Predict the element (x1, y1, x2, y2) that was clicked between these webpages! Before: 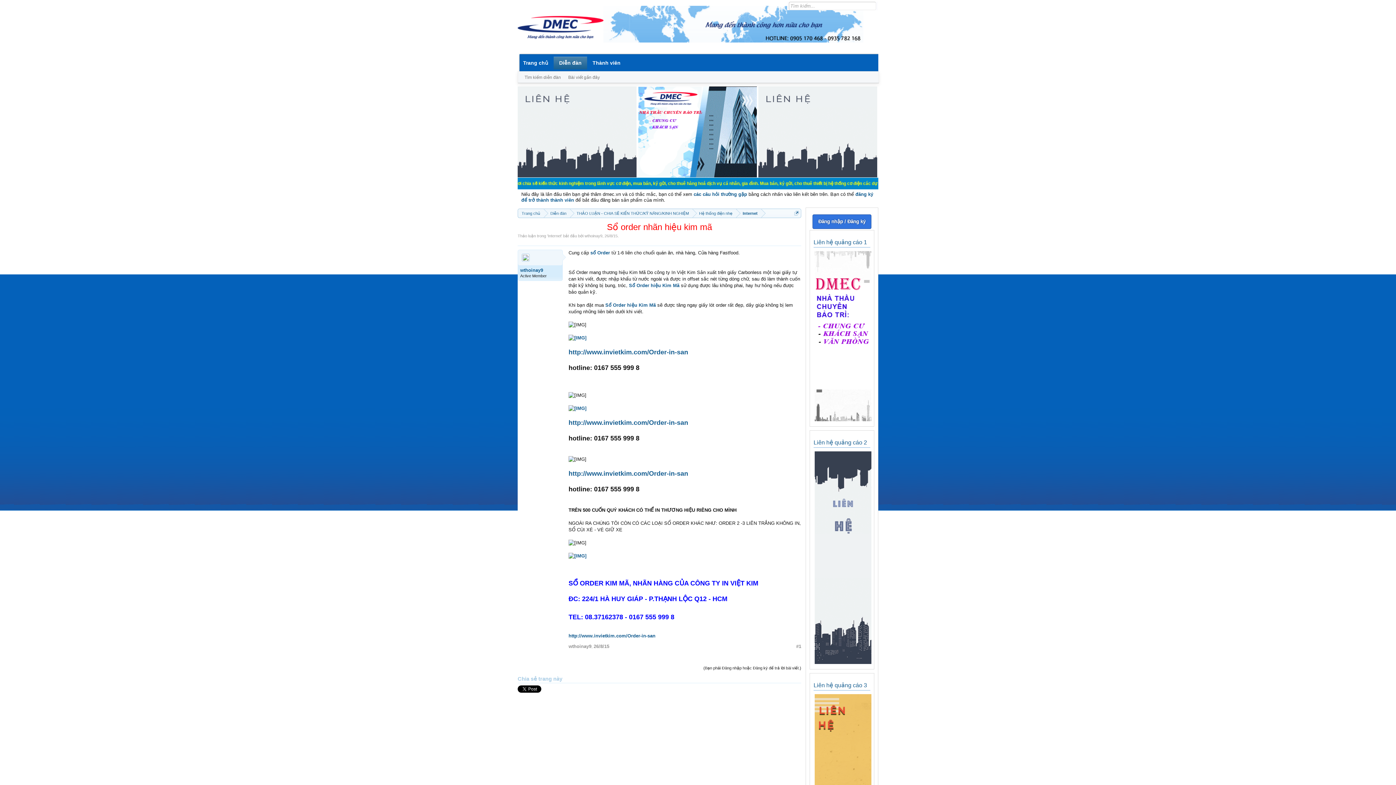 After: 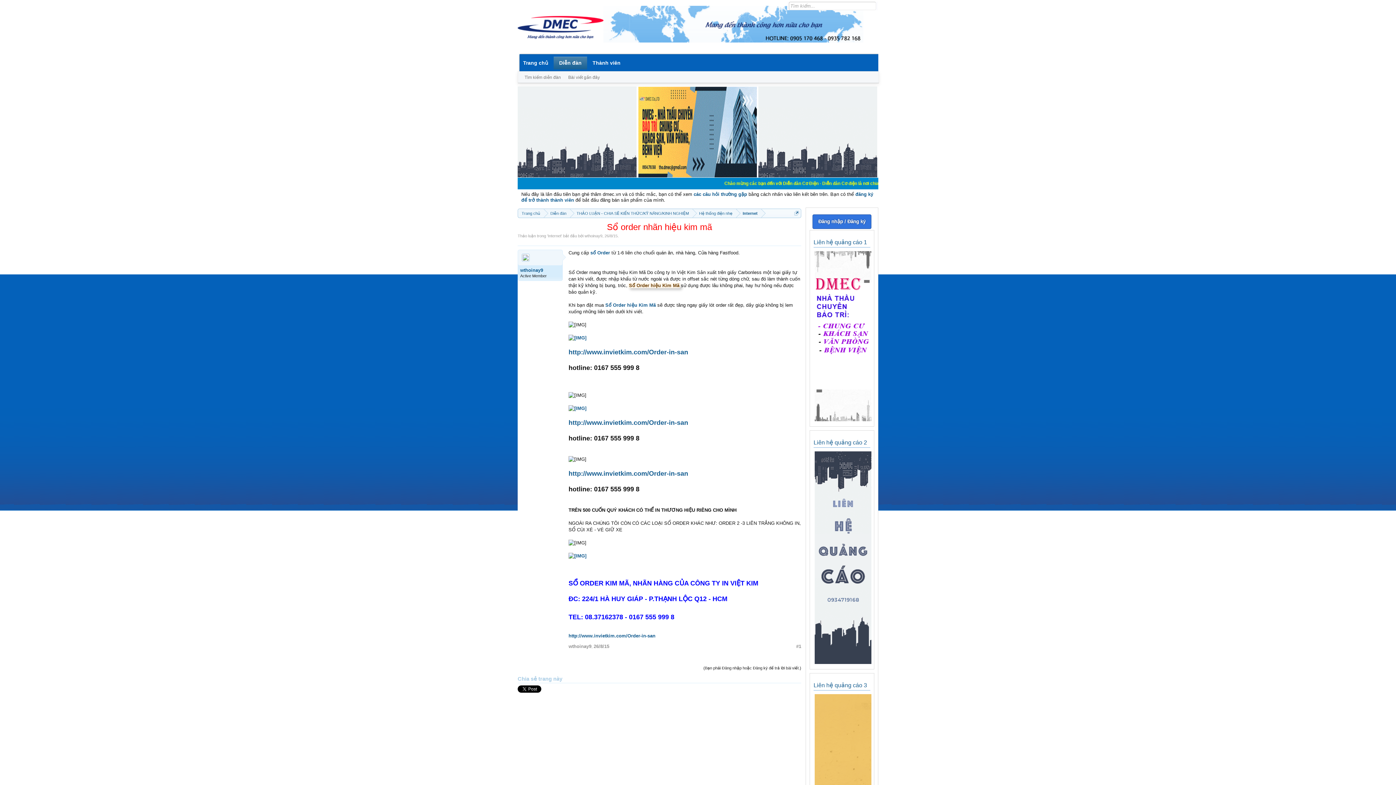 Action: bbox: (628, 282, 680, 288) label: Sổ Order hiệu Kim Mã